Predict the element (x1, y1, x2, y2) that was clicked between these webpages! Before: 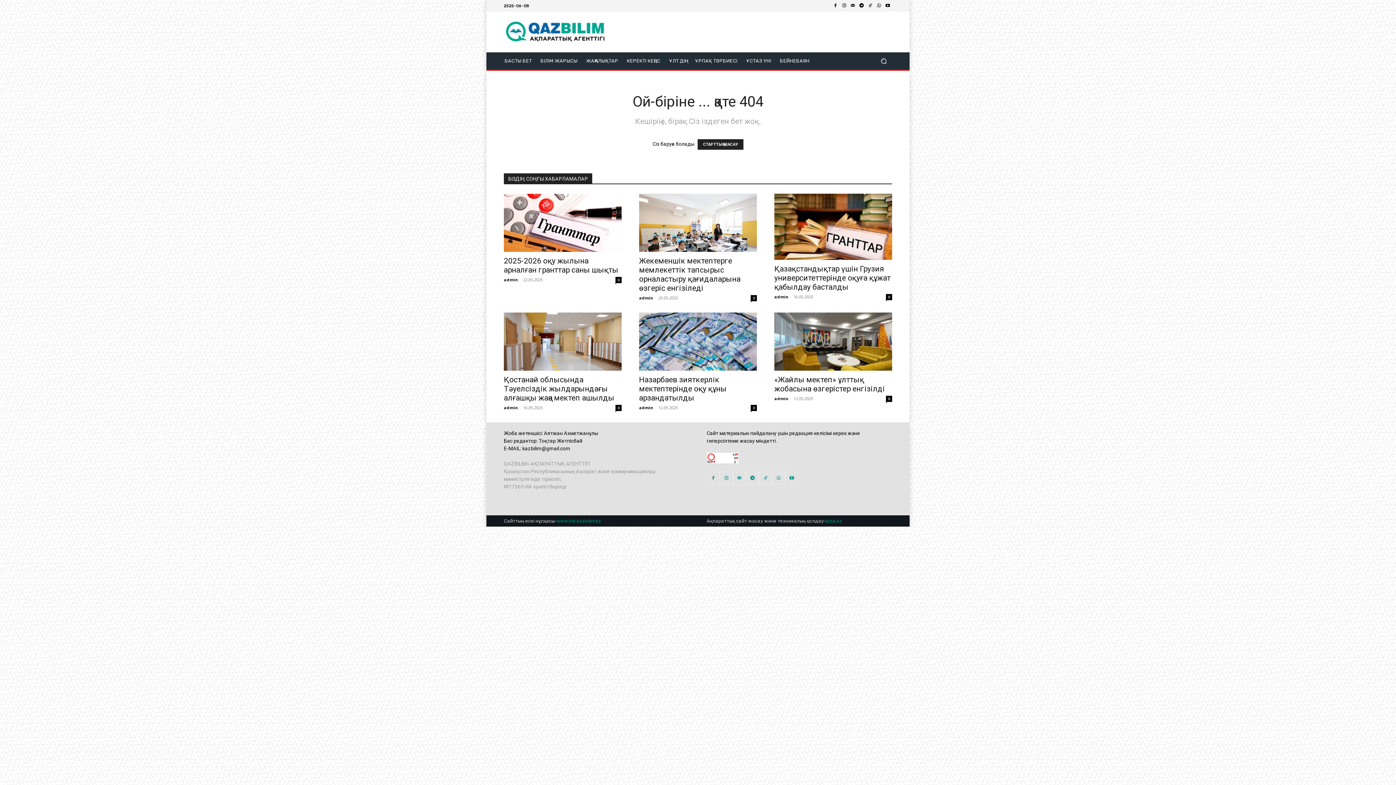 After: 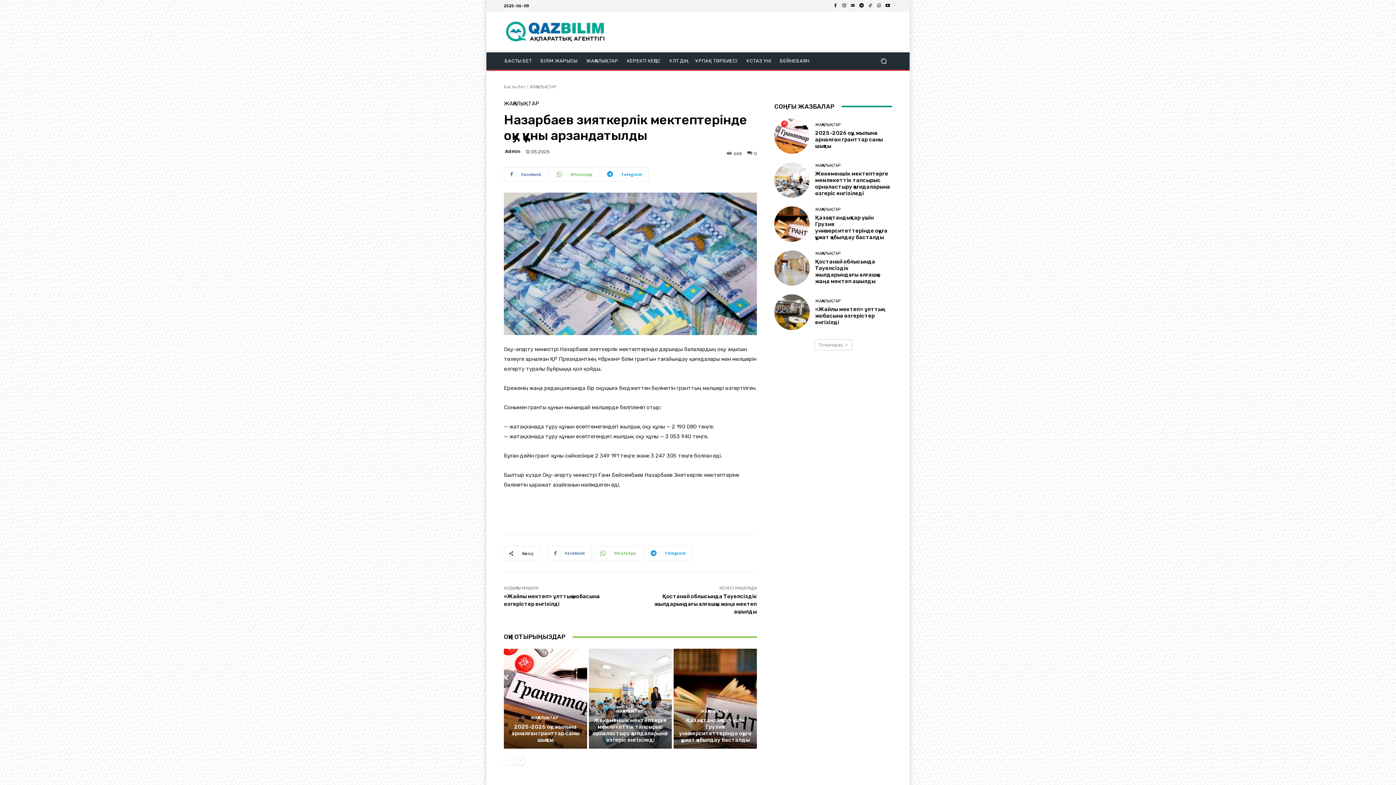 Action: label: 0 bbox: (750, 404, 757, 411)